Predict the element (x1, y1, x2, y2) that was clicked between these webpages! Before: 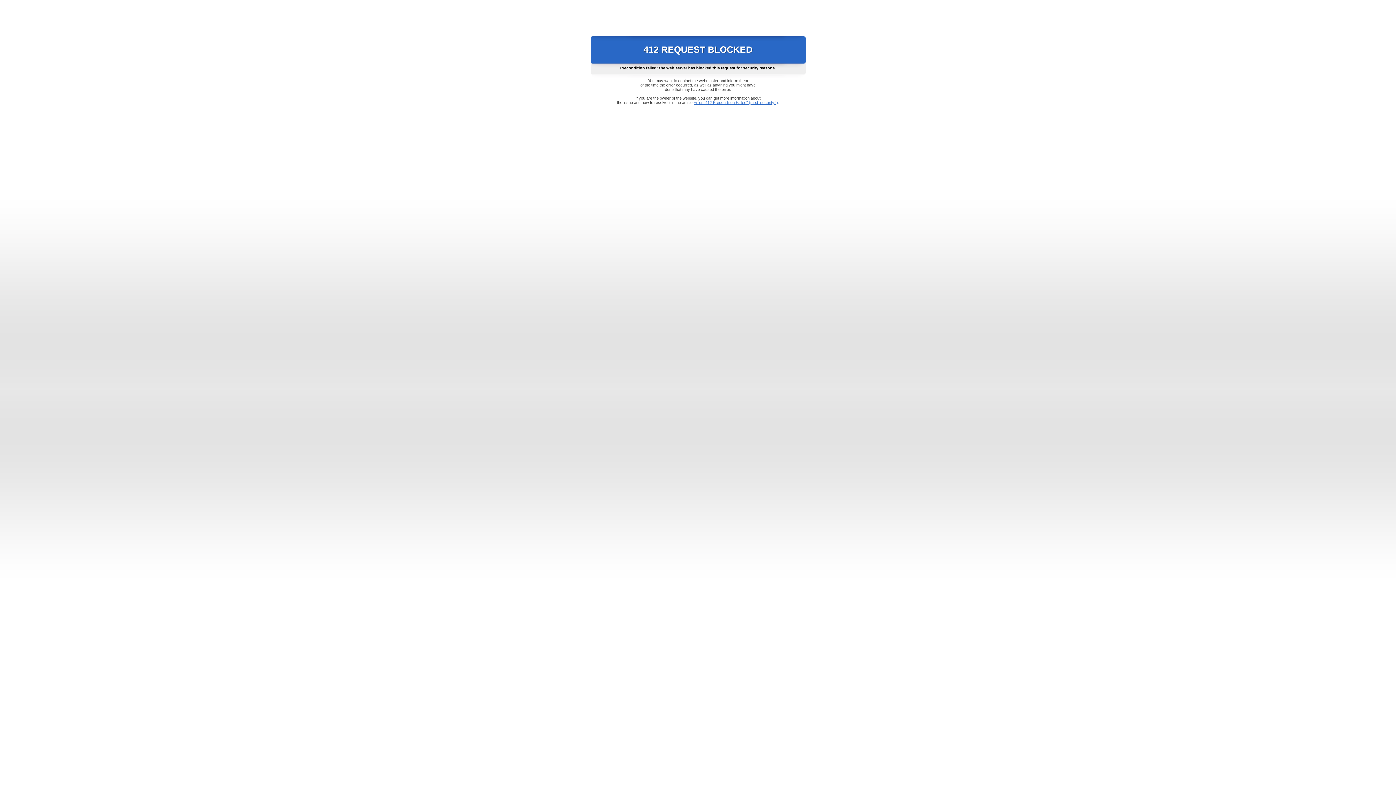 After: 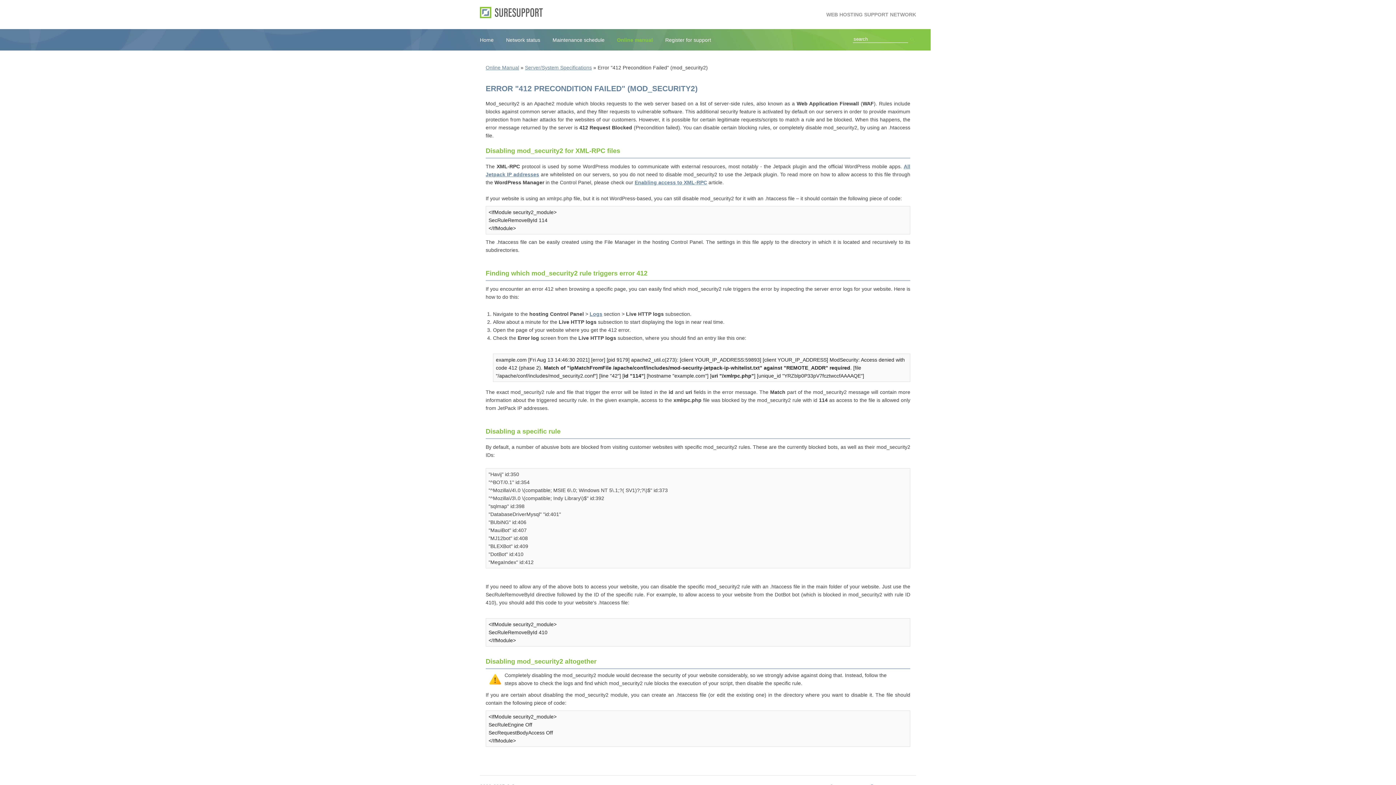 Action: bbox: (693, 100, 778, 104) label: Error "412 Precondition Failed" (mod_security2)